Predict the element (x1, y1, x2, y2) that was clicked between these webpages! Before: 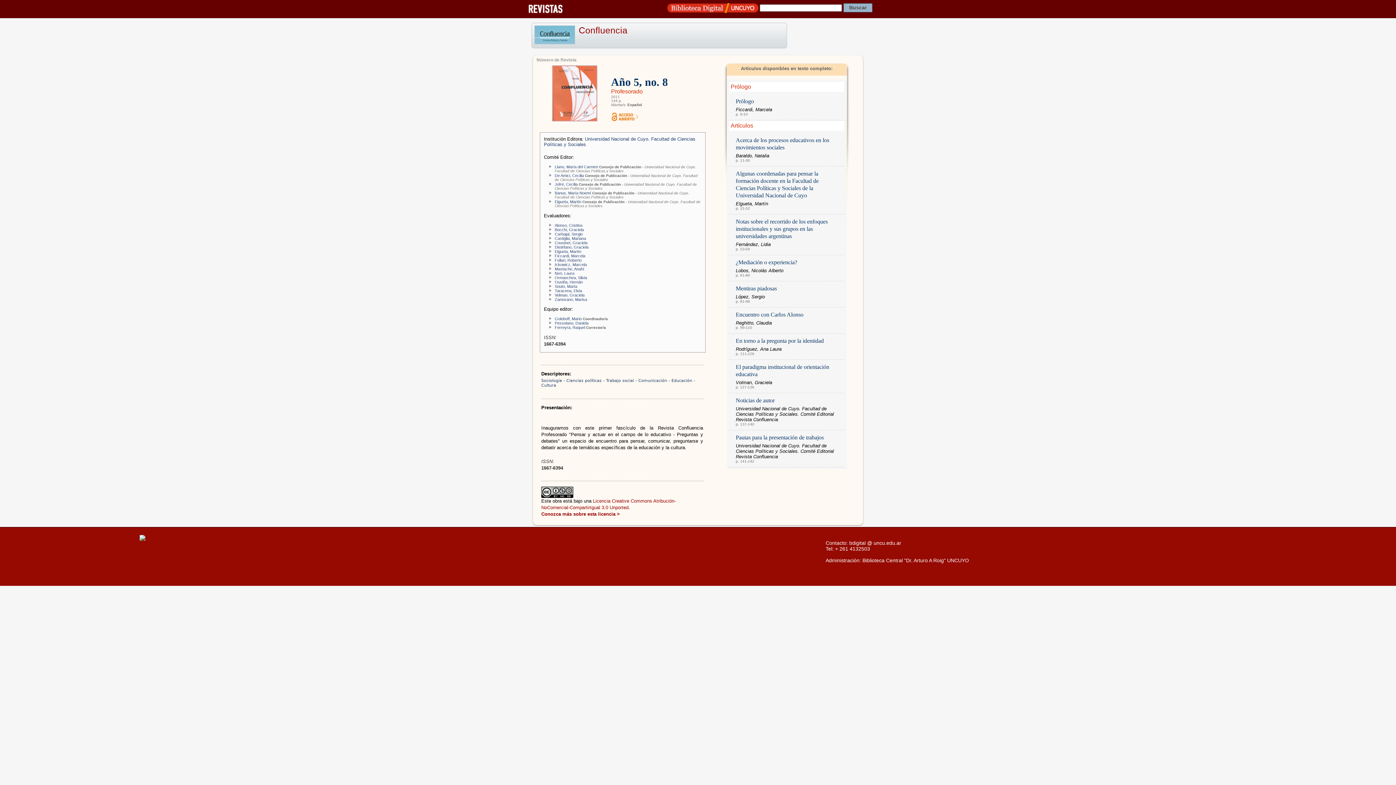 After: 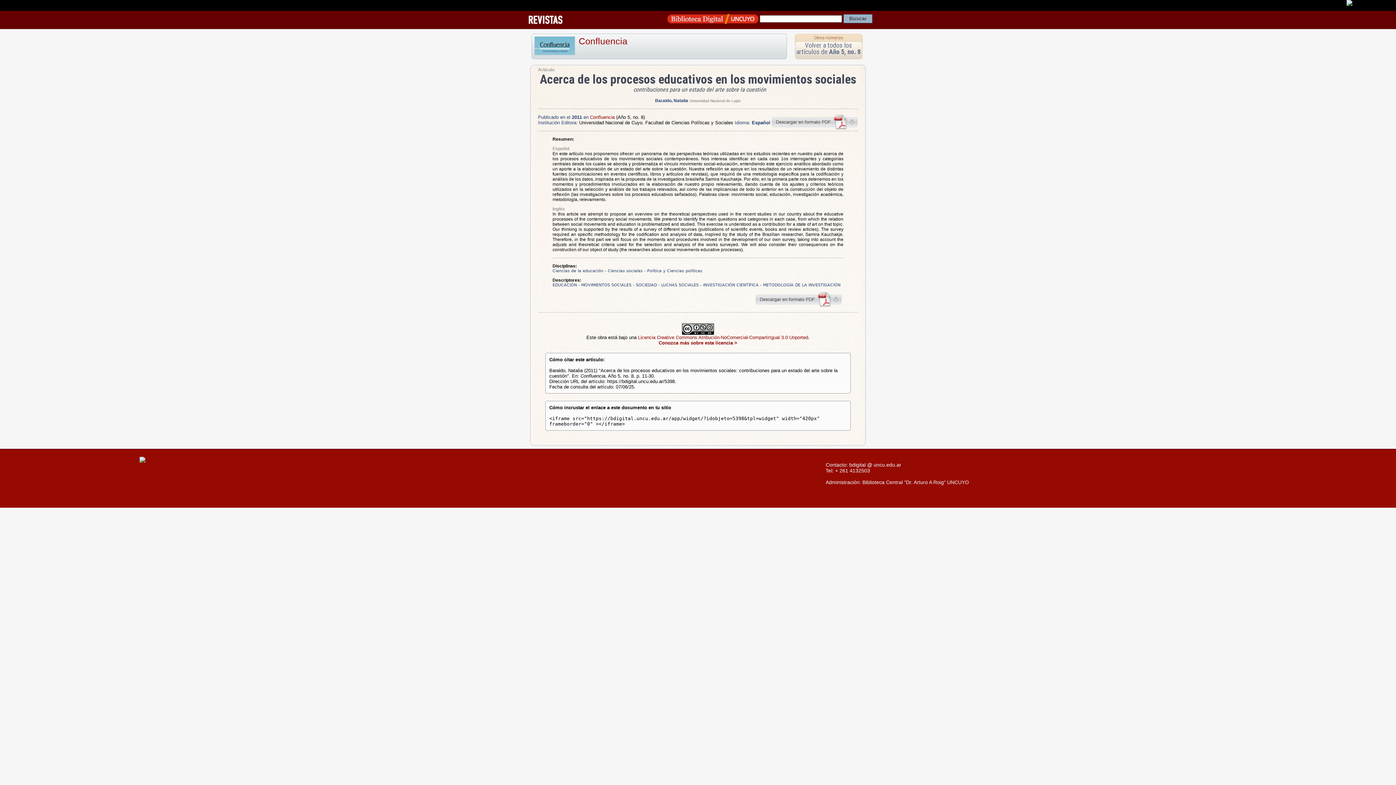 Action: label: Acerca de los procesos educativos en los movimientos sociales bbox: (736, 136, 837, 151)